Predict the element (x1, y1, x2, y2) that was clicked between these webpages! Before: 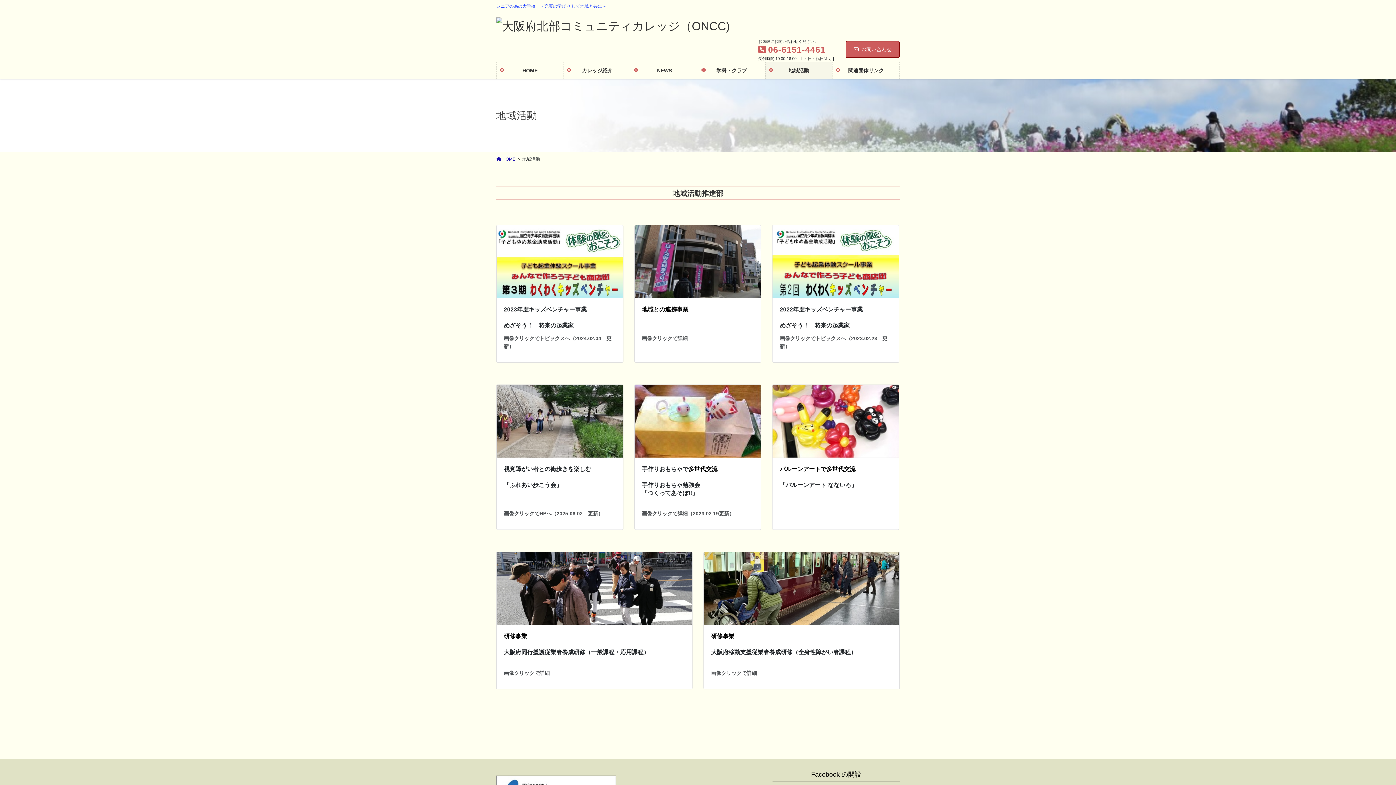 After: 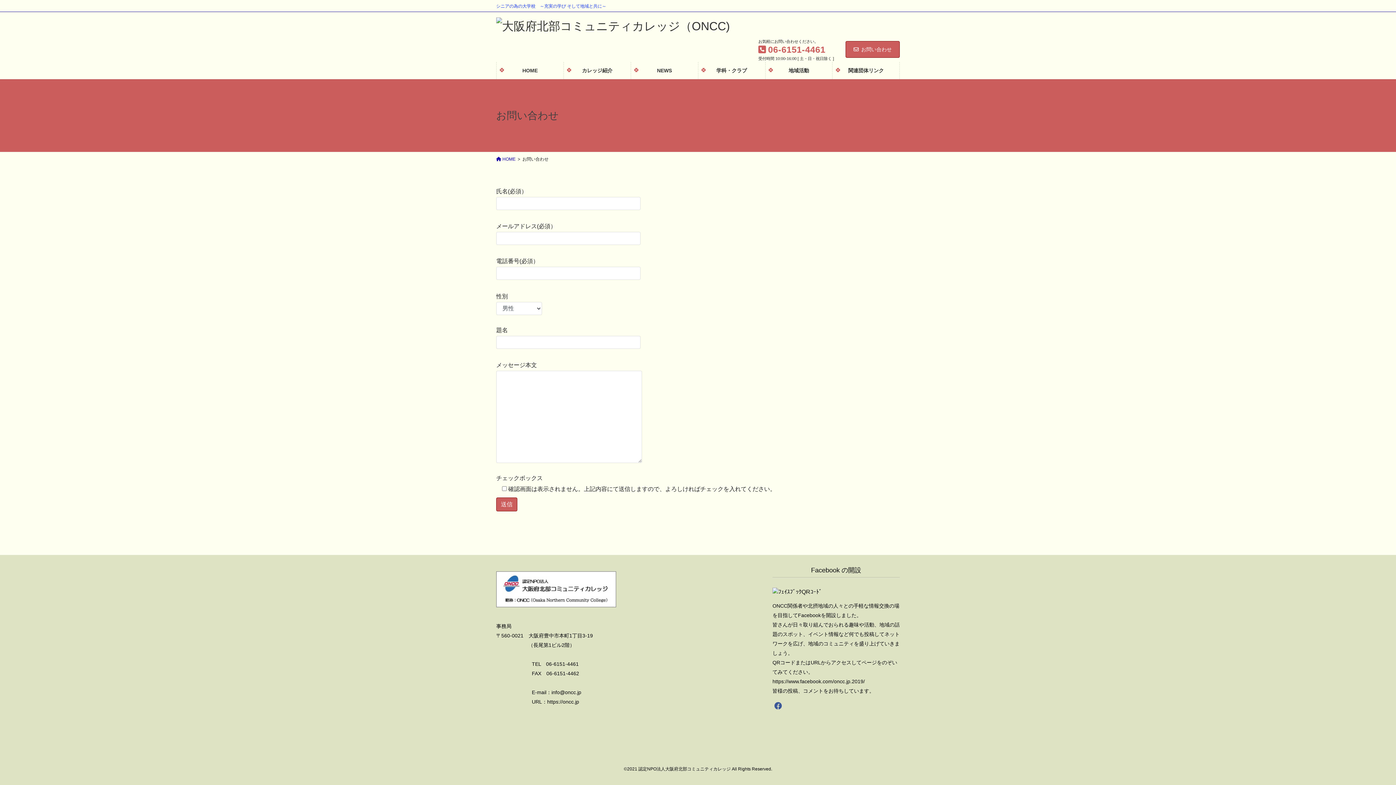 Action: label: お問い合わせ bbox: (845, 41, 900, 57)